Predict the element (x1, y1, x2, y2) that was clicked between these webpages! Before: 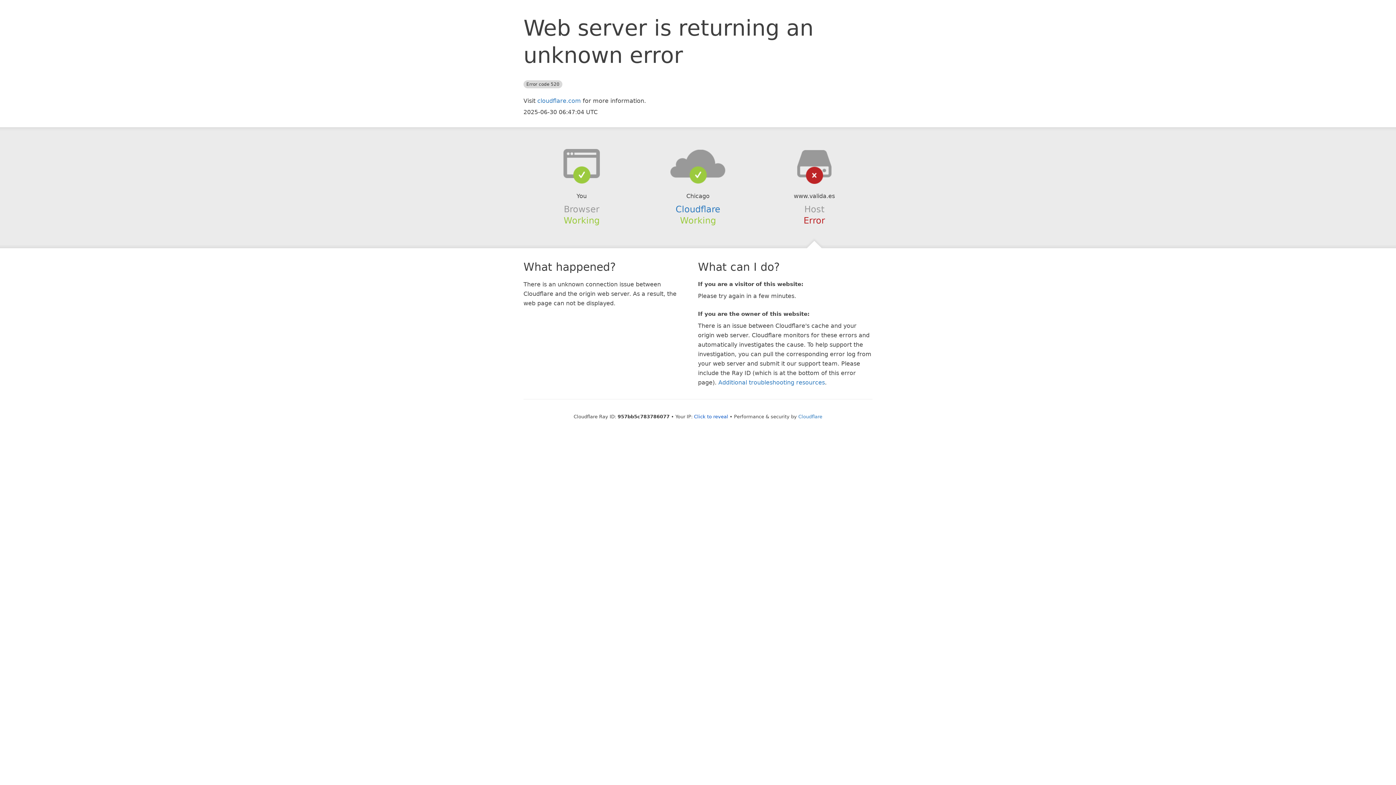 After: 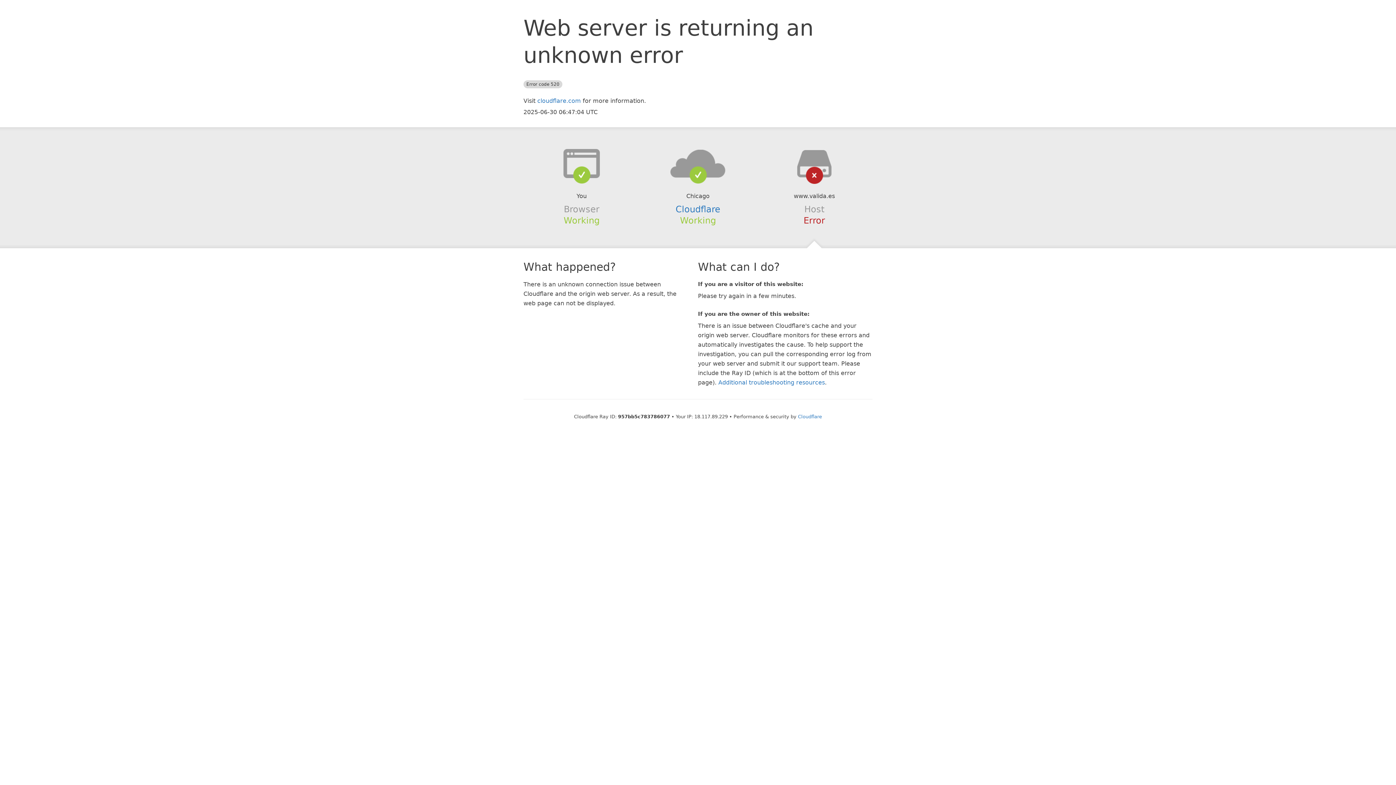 Action: bbox: (694, 414, 728, 419) label: Click to reveal